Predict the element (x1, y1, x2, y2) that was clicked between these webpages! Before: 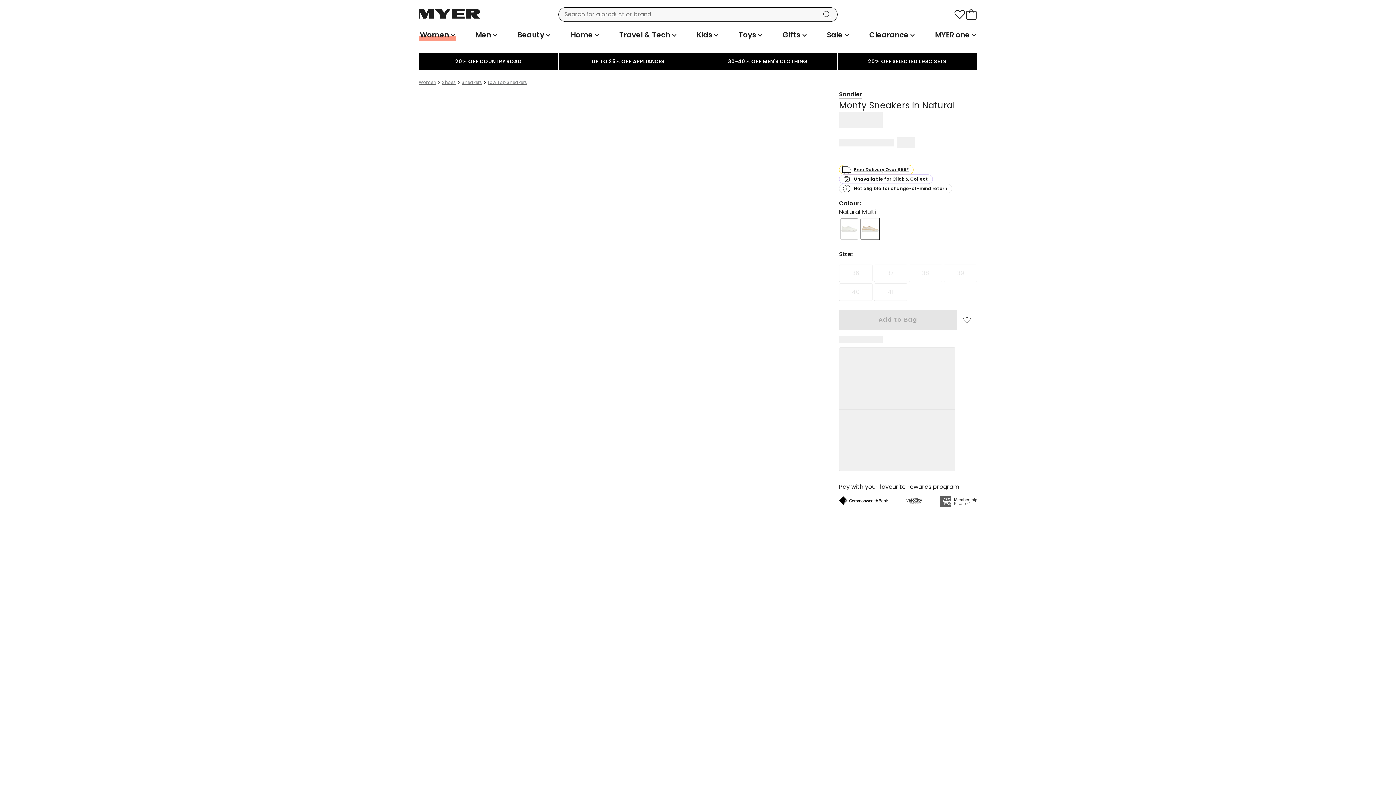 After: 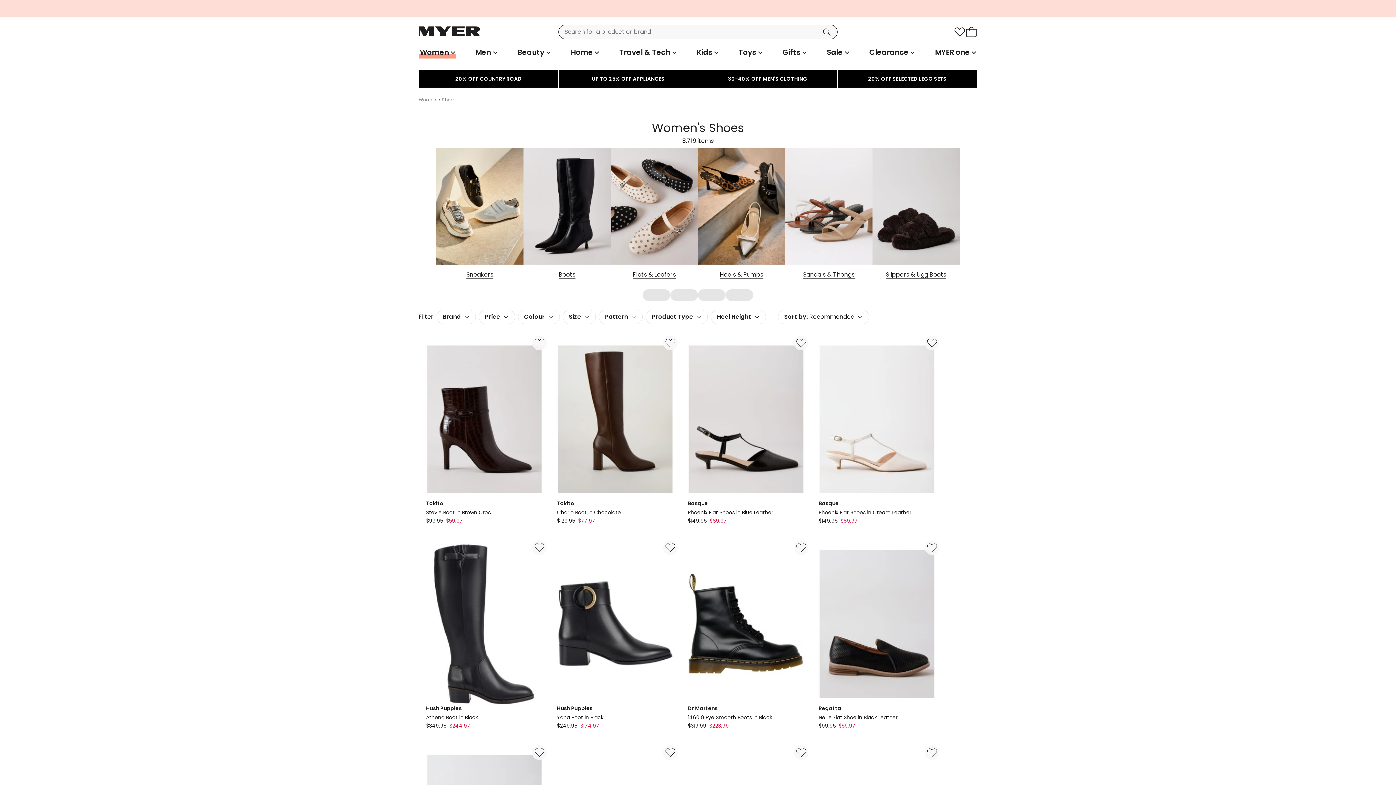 Action: label: Shoes bbox: (442, 80, 456, 84)